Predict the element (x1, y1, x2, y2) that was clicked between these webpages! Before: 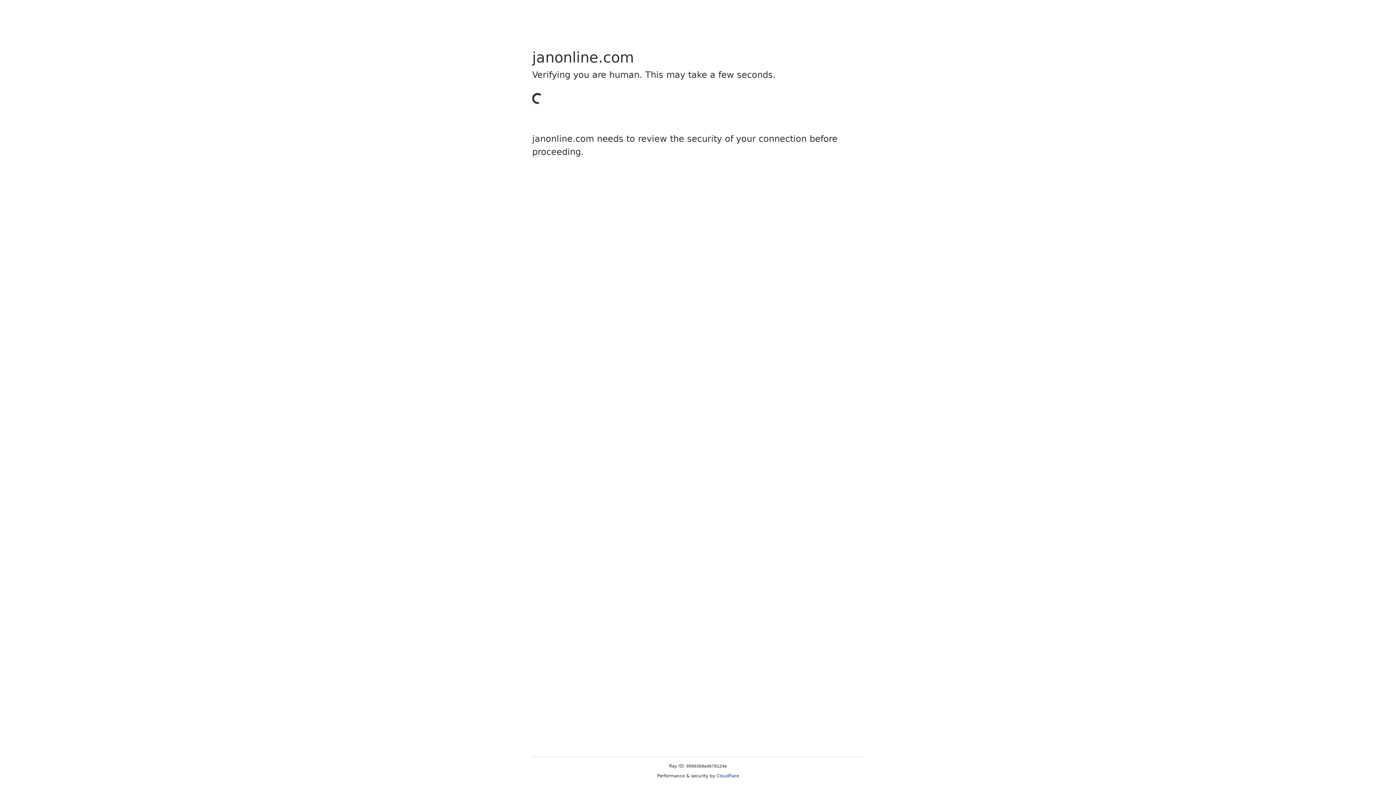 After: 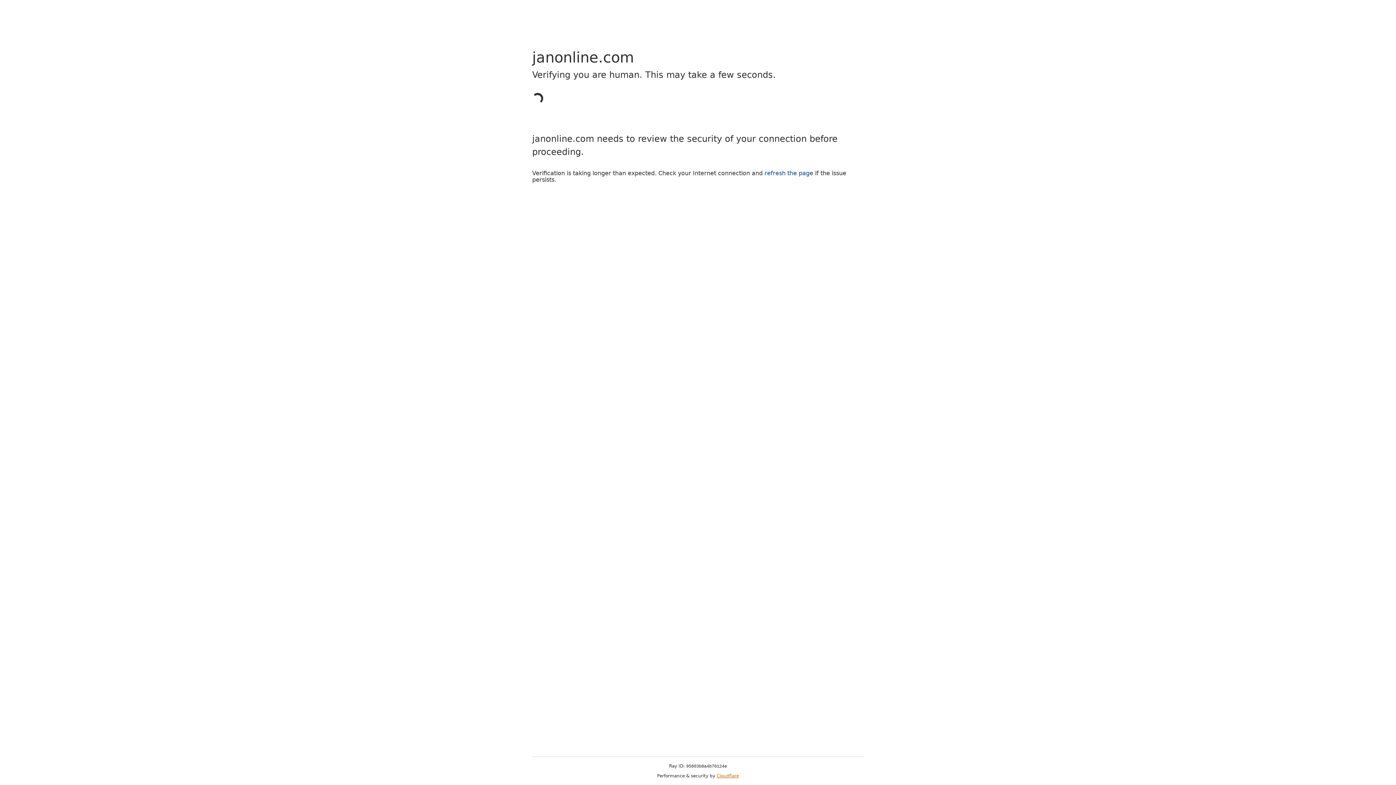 Action: bbox: (716, 773, 739, 778) label: Cloudflare